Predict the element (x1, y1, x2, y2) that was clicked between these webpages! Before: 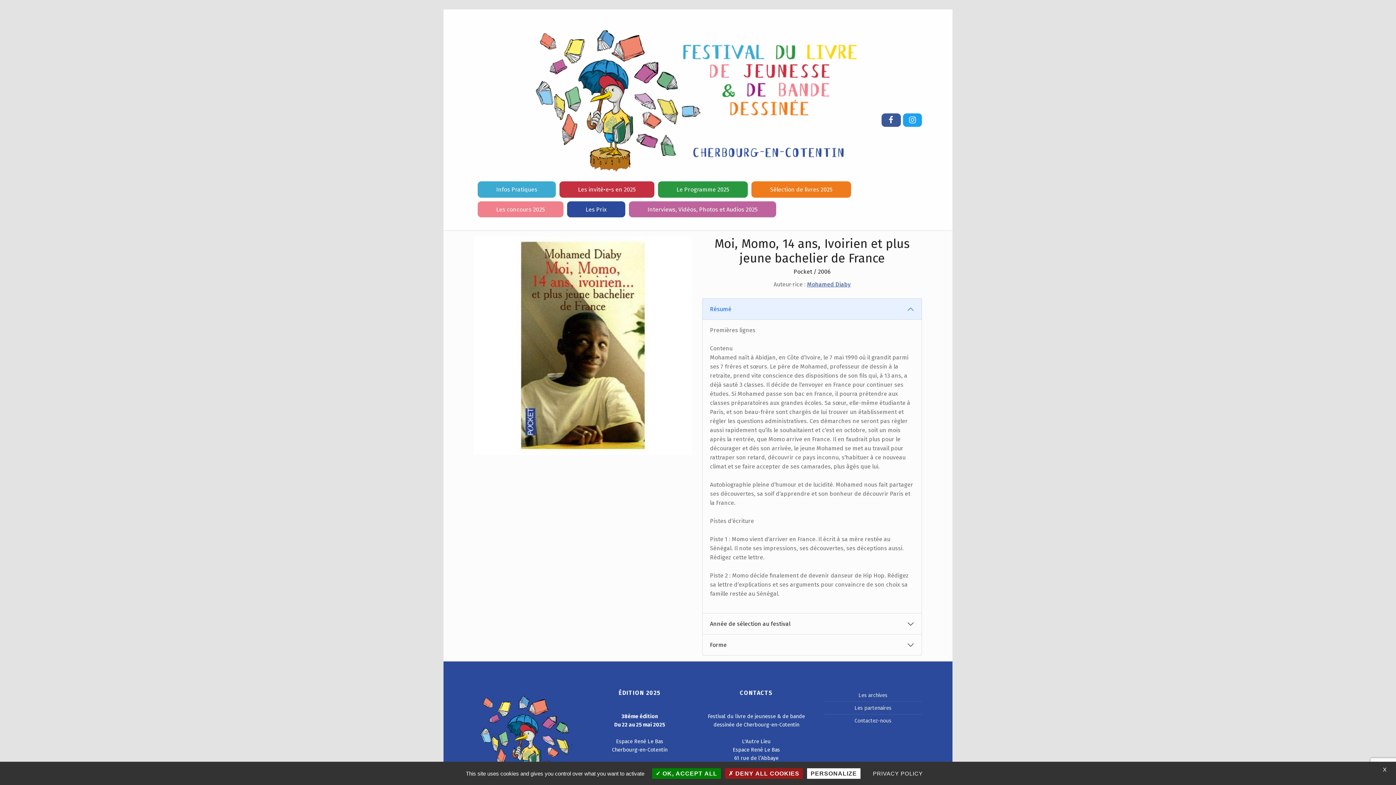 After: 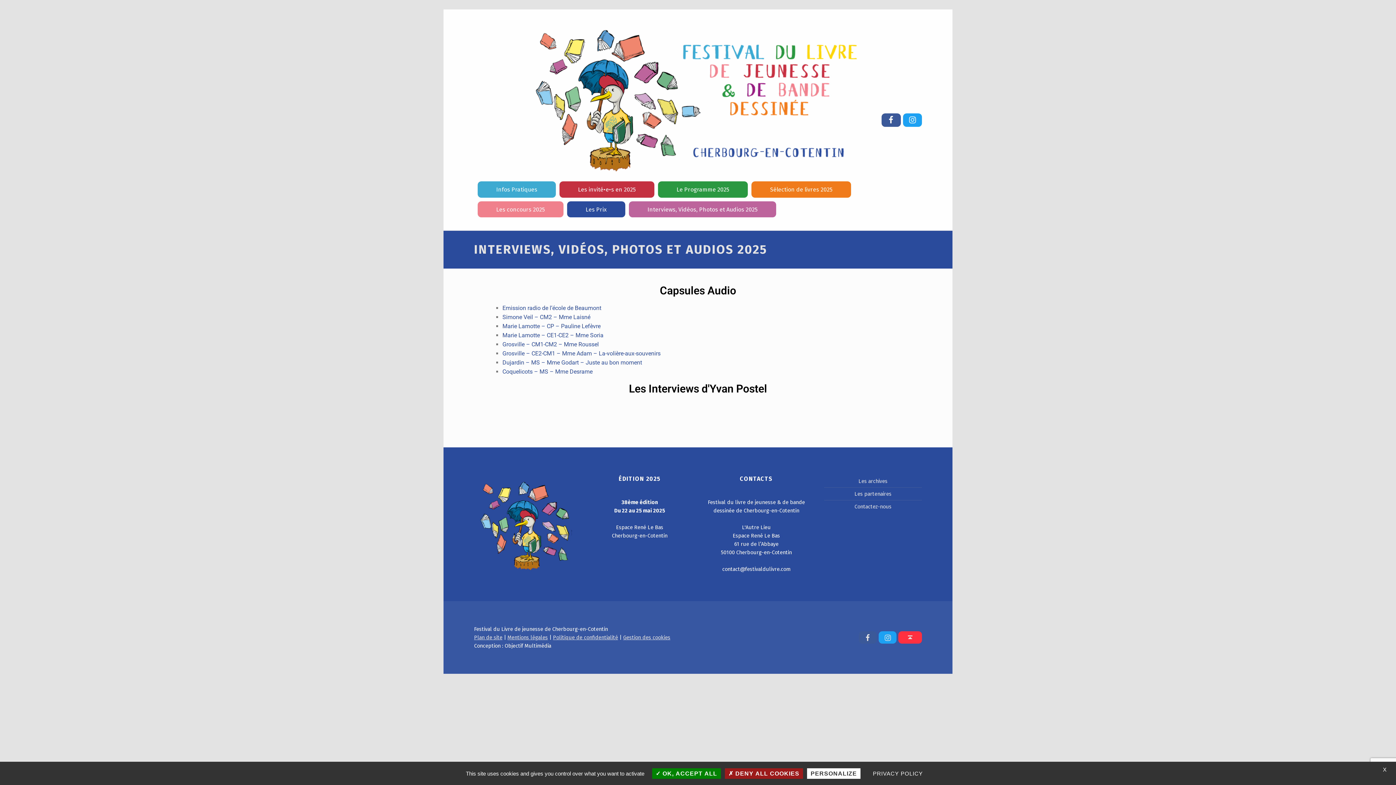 Action: bbox: (645, 201, 760, 217) label: Interviews, Vidéos, Photos et Audios 2025